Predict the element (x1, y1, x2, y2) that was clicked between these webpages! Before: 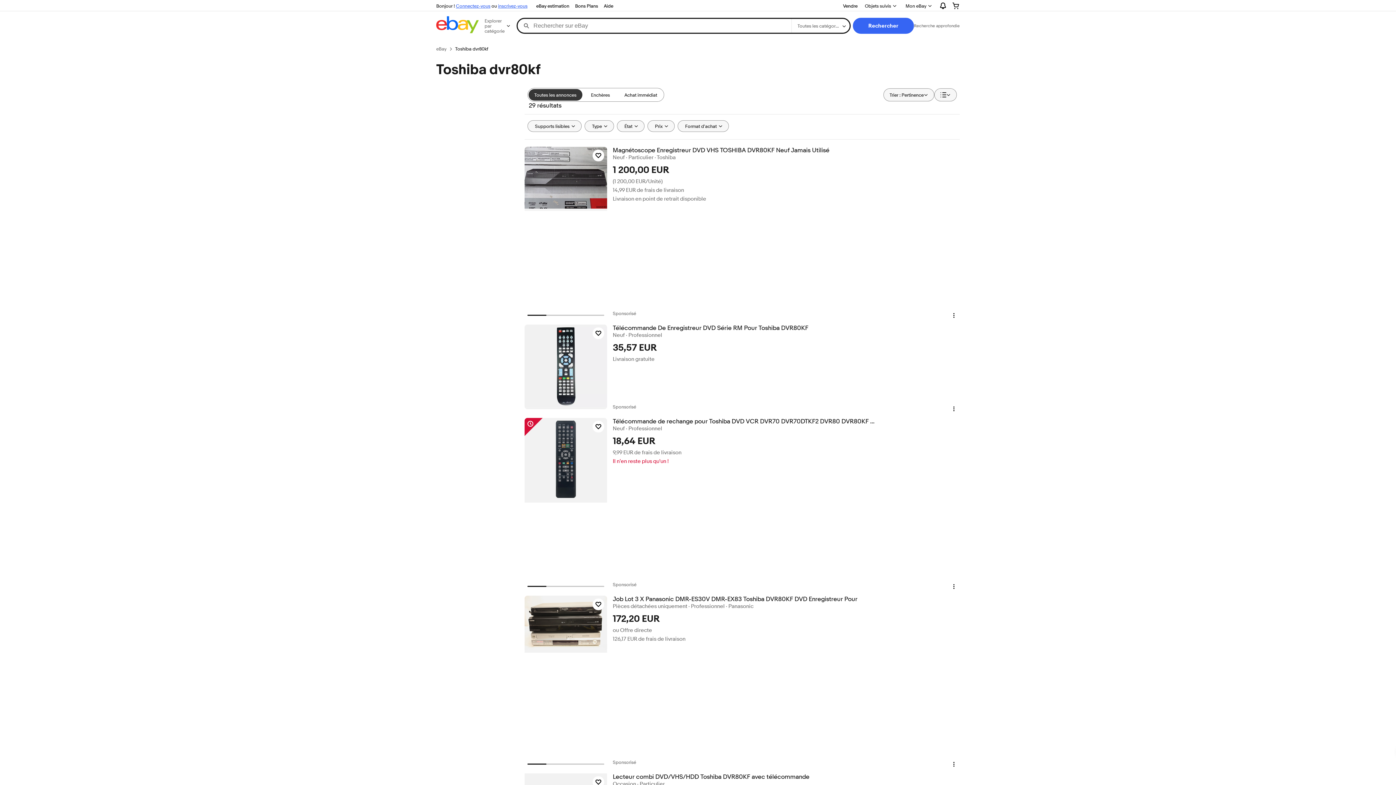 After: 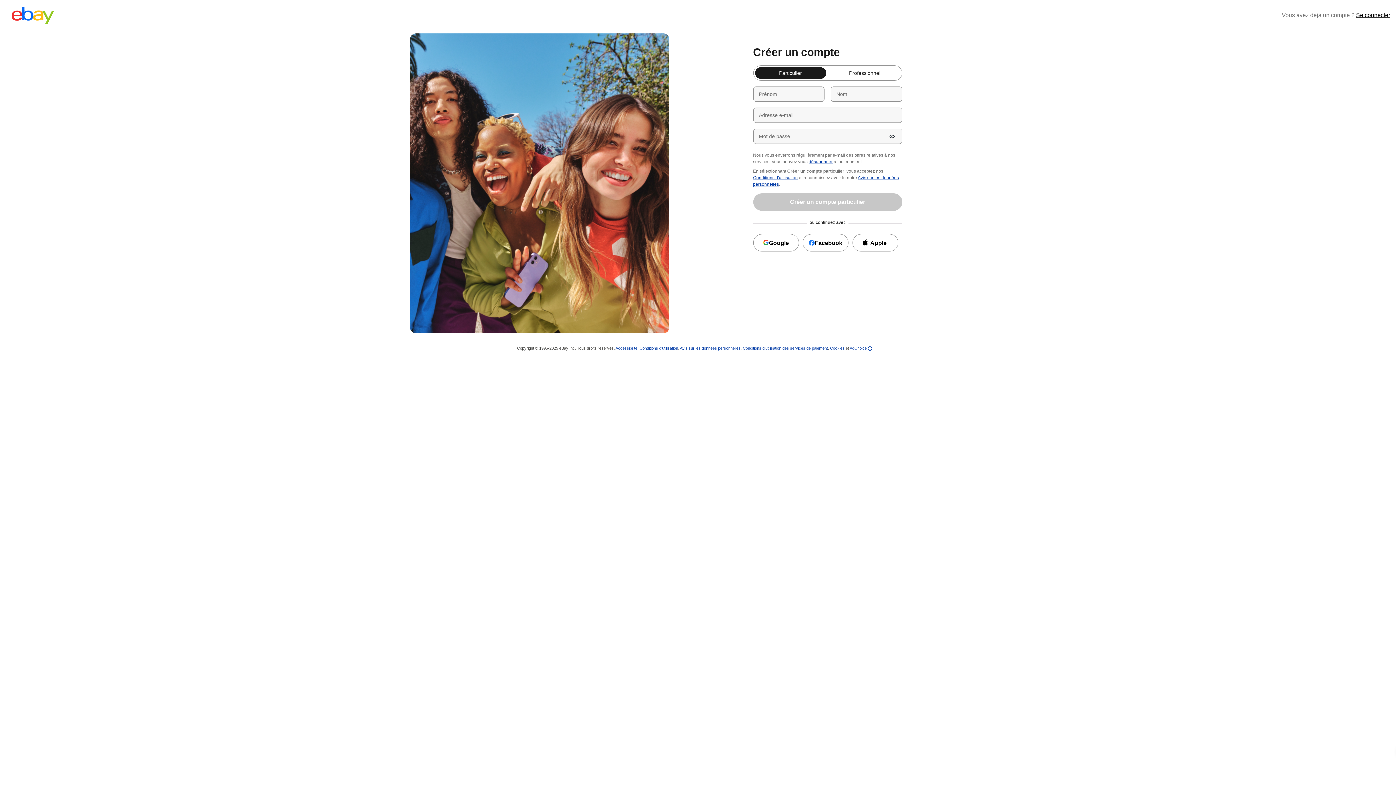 Action: label: inscrivez-vous bbox: (498, 2, 527, 8)